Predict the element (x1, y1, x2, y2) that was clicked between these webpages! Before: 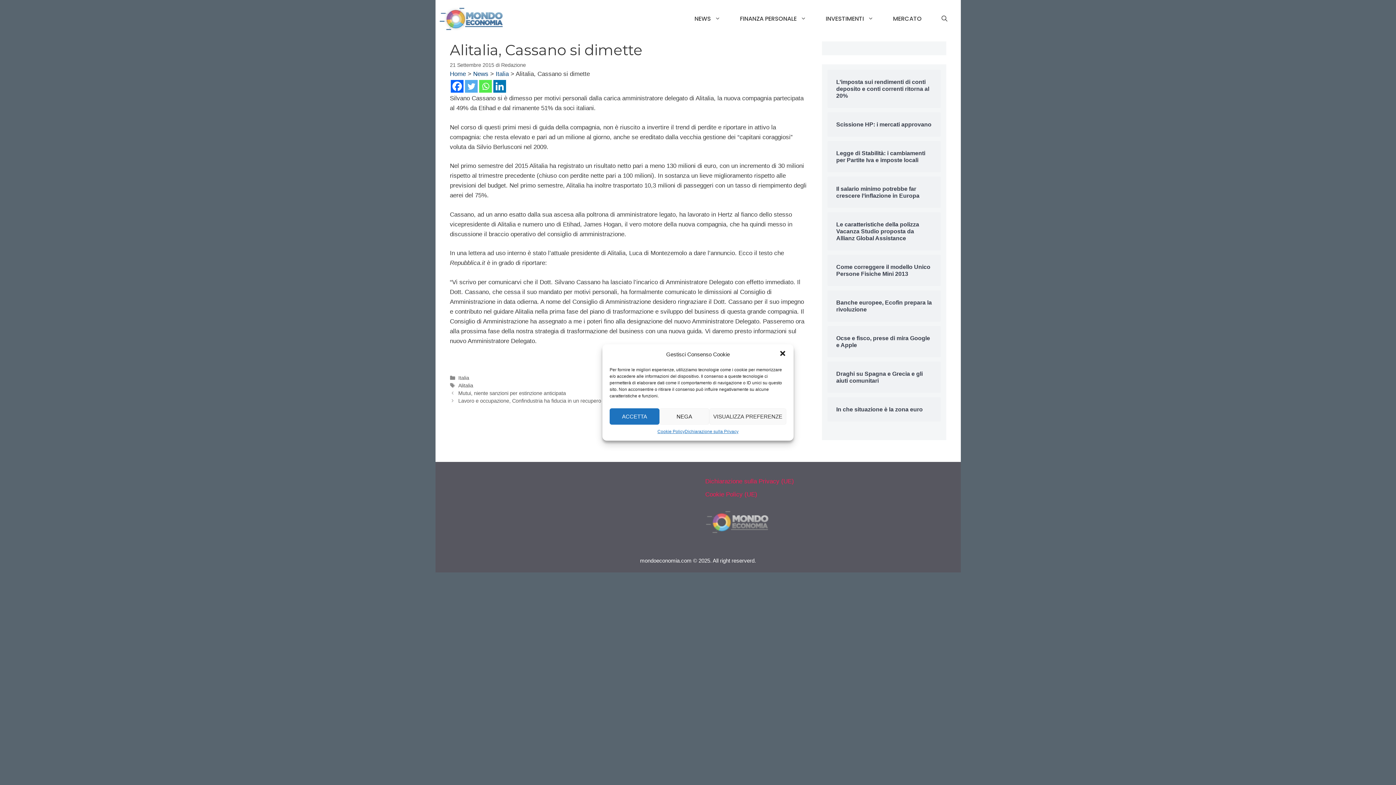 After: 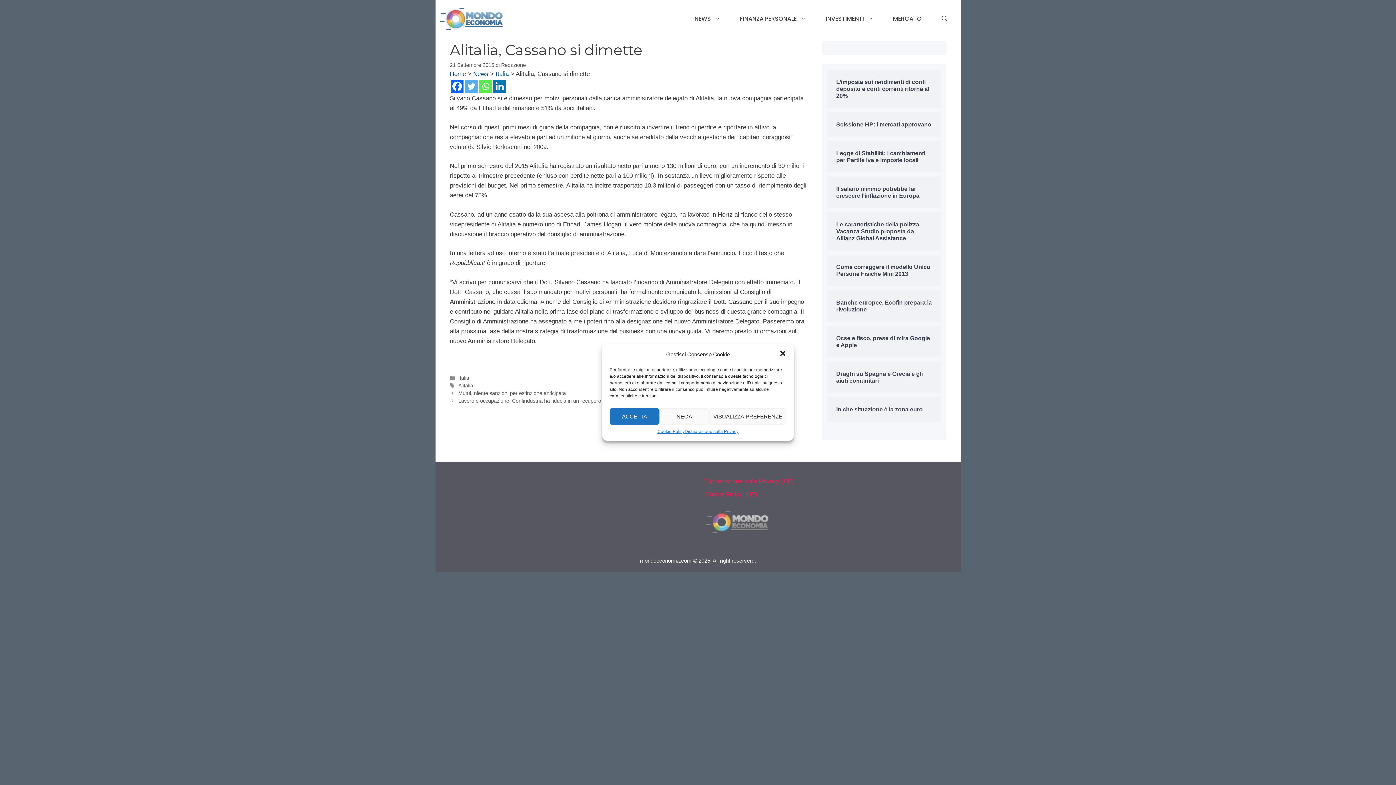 Action: label: Linkedin bbox: (493, 80, 506, 92)